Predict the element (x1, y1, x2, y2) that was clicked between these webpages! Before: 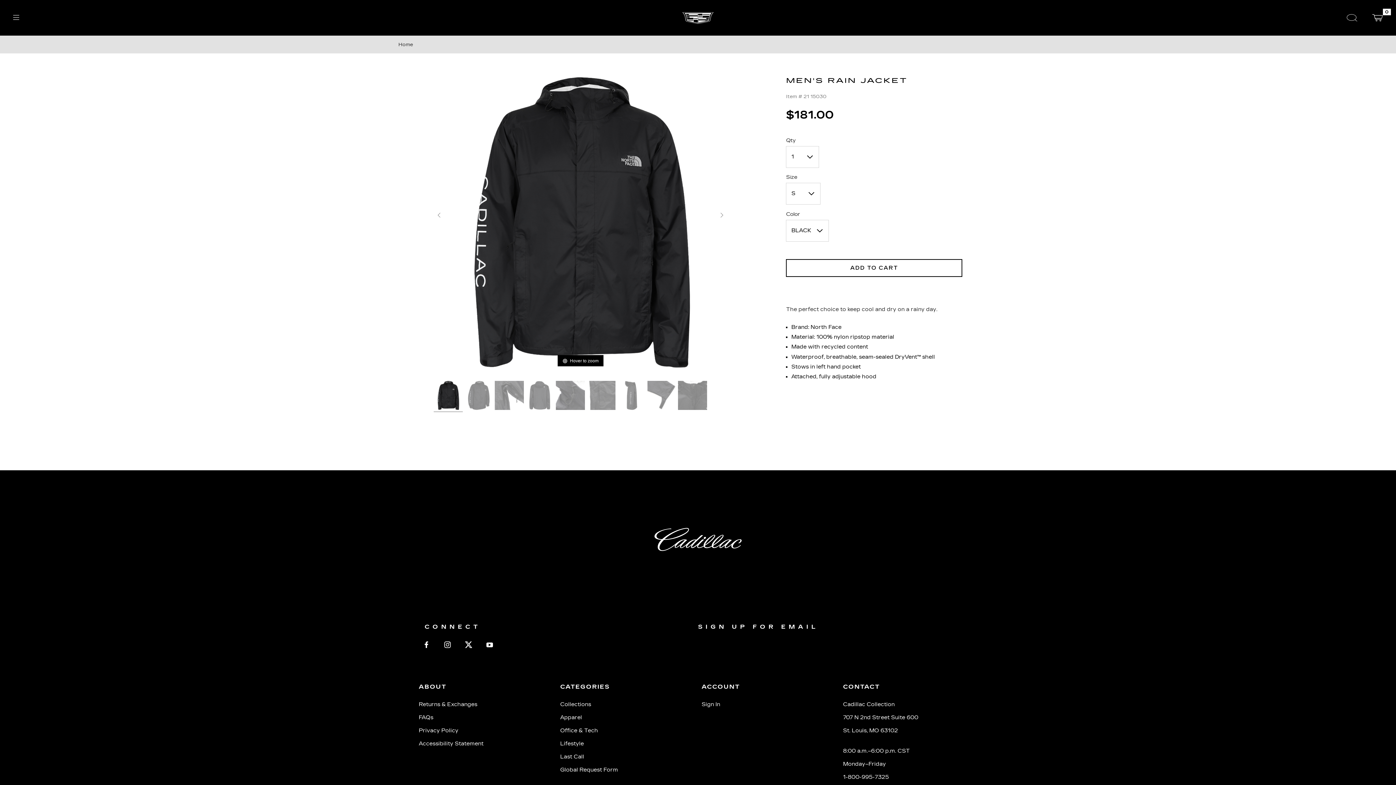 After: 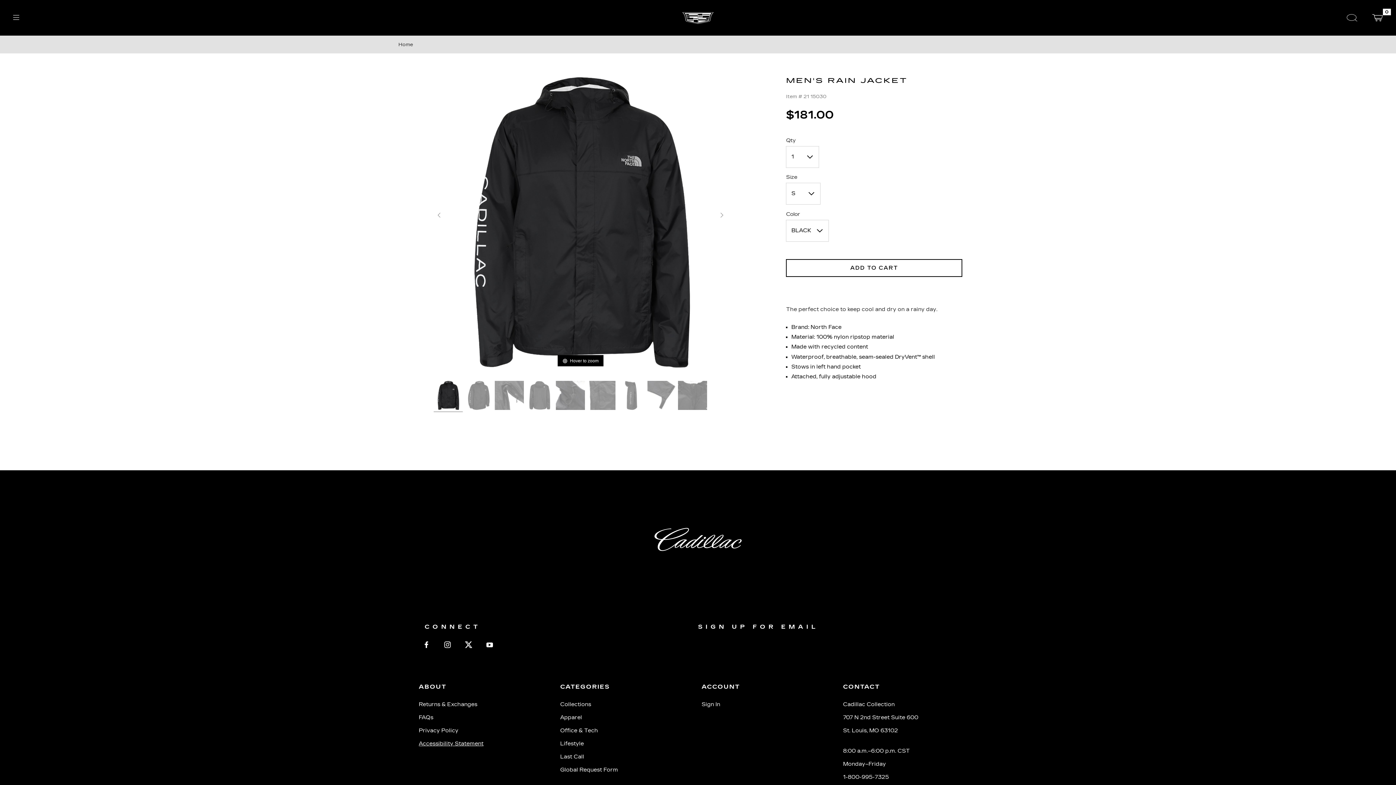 Action: bbox: (418, 741, 483, 749) label: Accessibility Statement